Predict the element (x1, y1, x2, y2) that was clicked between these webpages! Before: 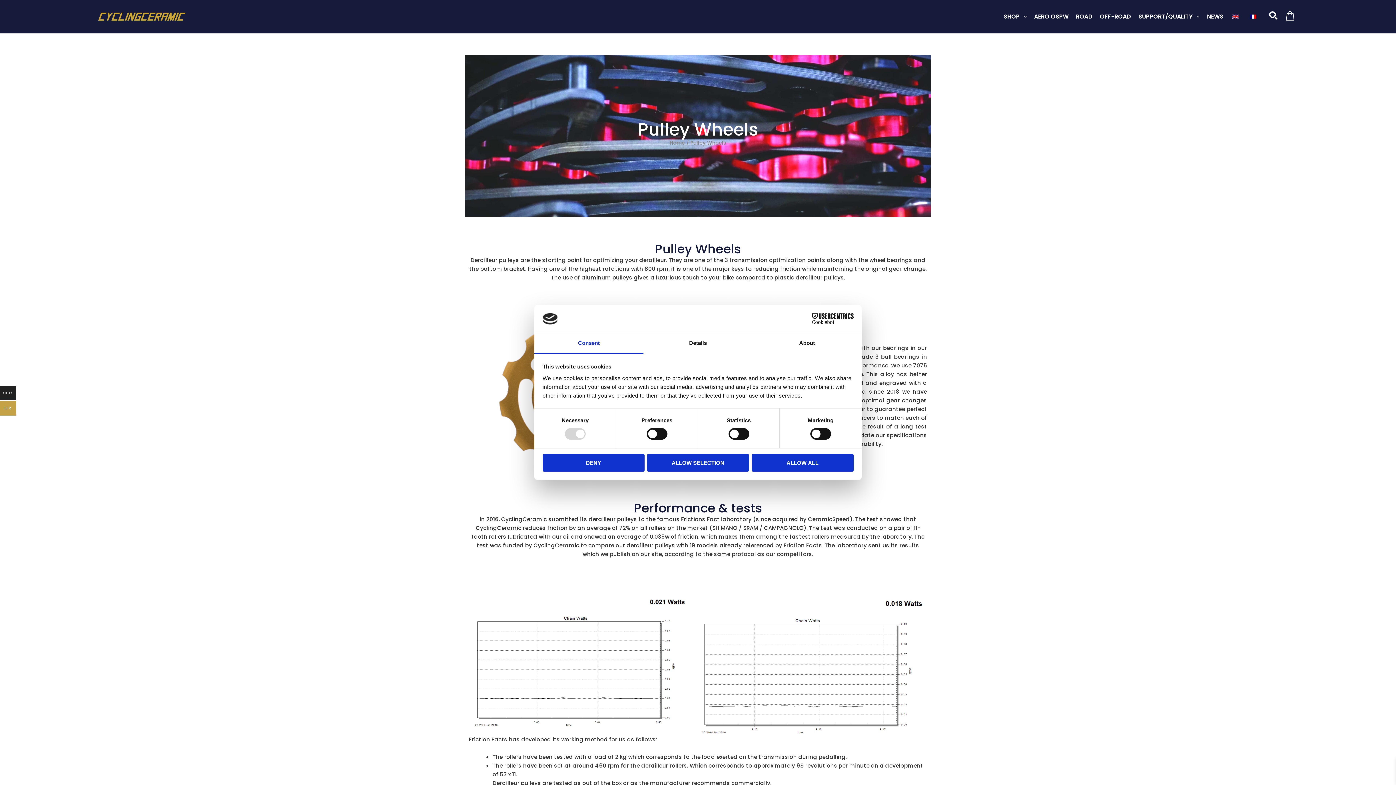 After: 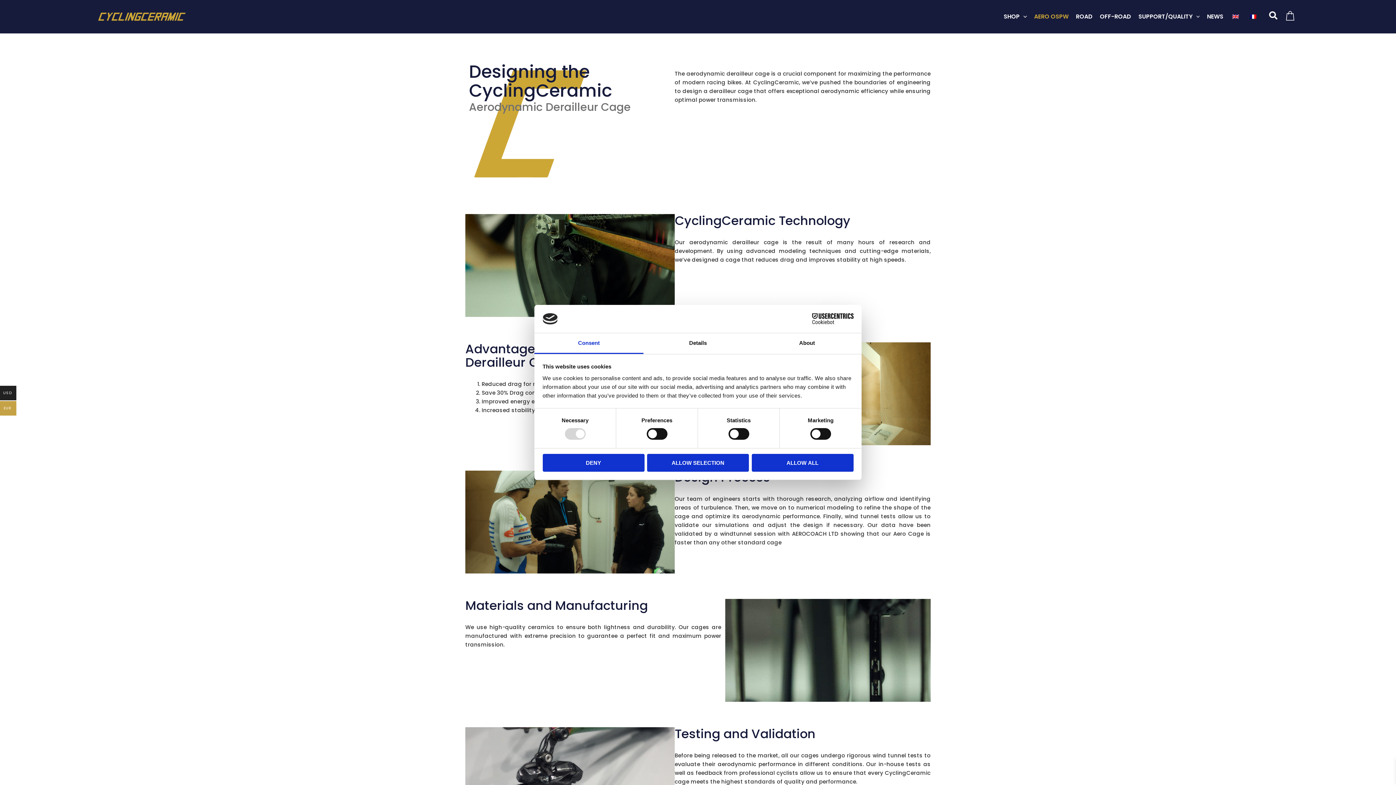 Action: bbox: (1030, 0, 1072, 33) label: AERO OSPW